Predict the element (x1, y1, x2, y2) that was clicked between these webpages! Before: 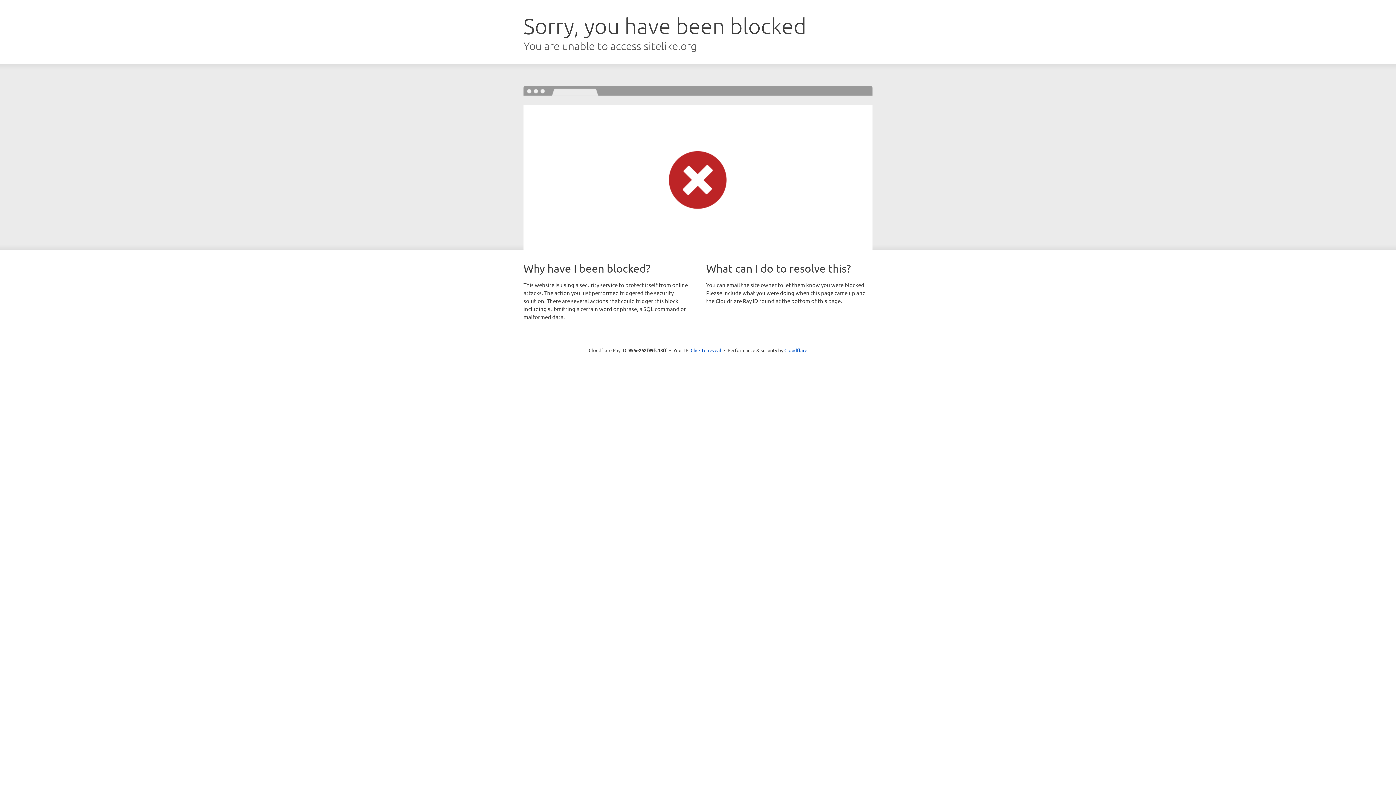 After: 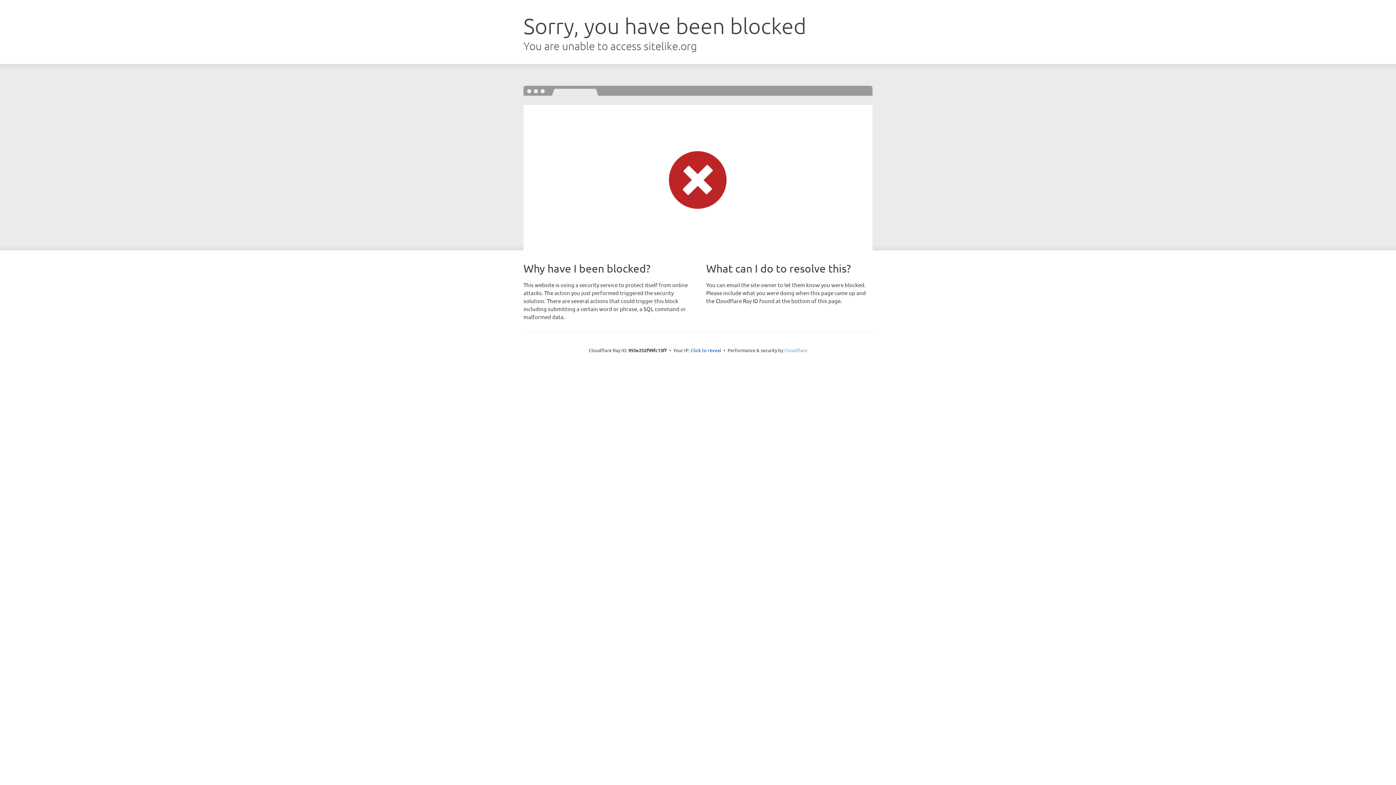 Action: label: Cloudflare bbox: (784, 347, 807, 353)